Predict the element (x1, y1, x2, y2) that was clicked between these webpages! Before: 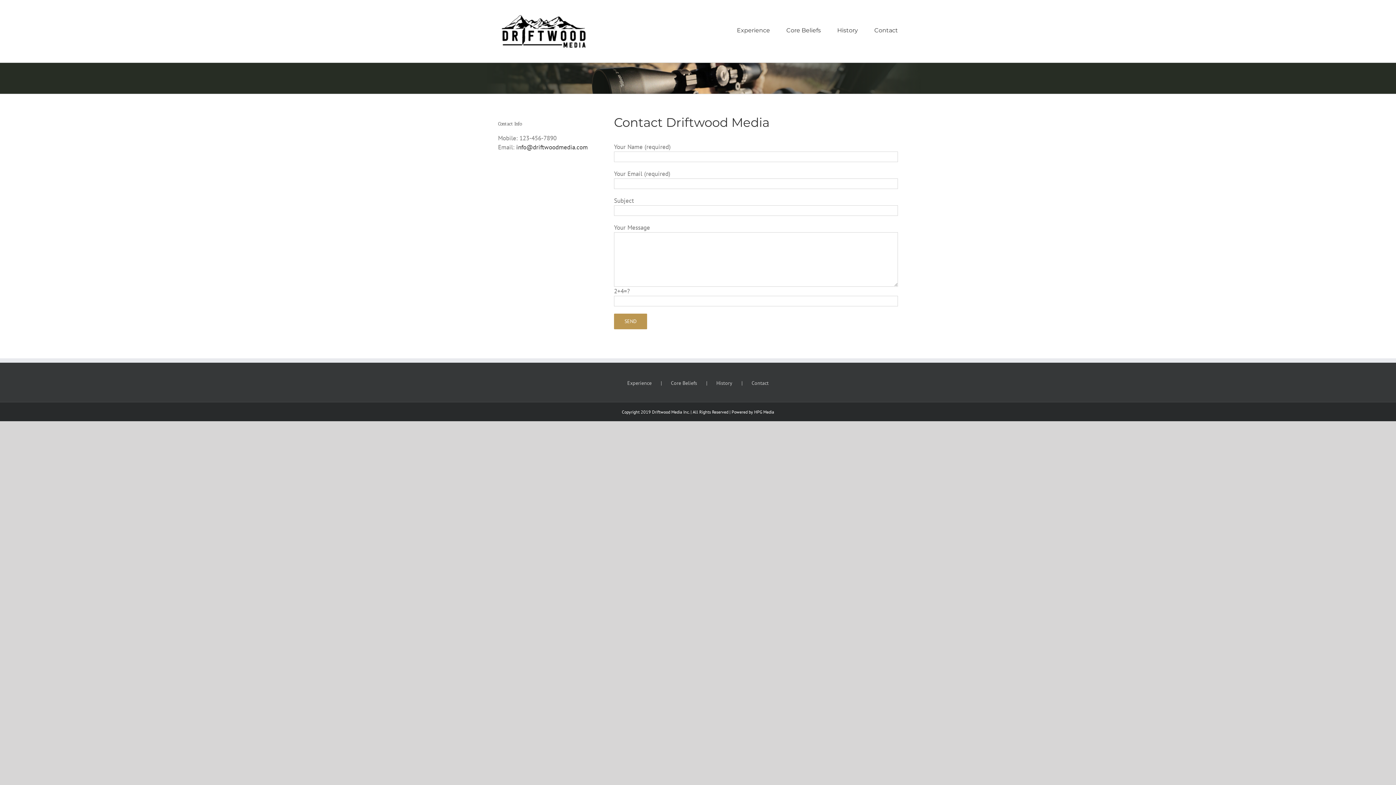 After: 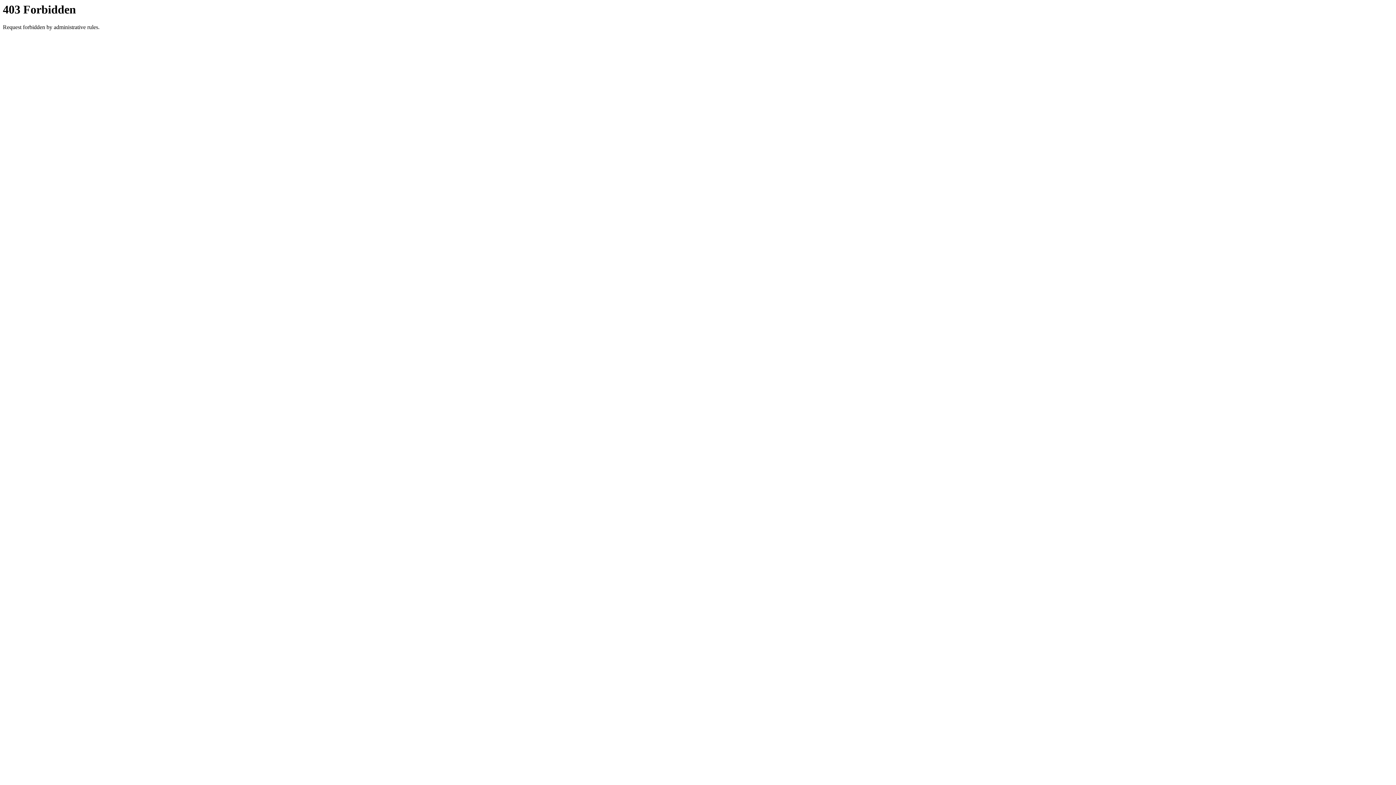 Action: label: HPG Media bbox: (754, 409, 774, 414)